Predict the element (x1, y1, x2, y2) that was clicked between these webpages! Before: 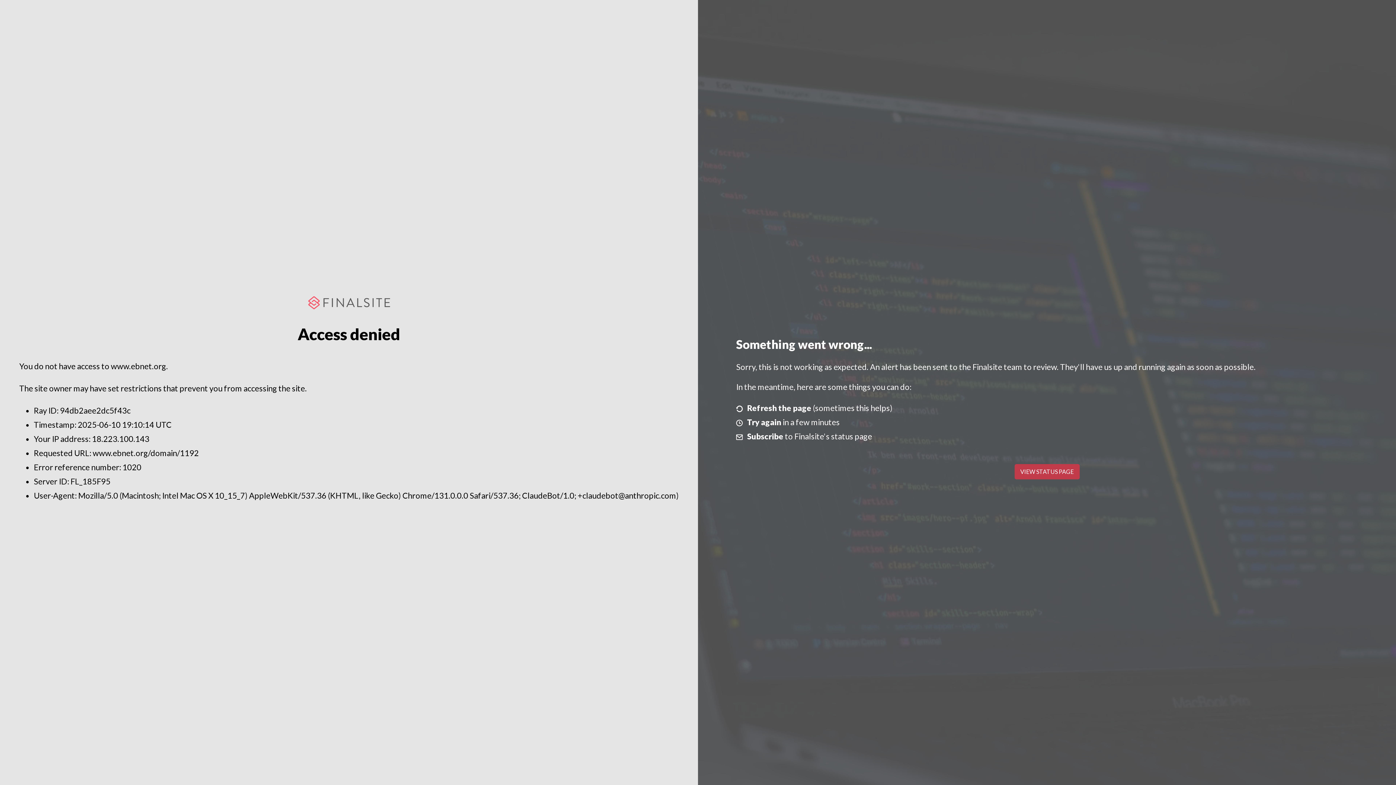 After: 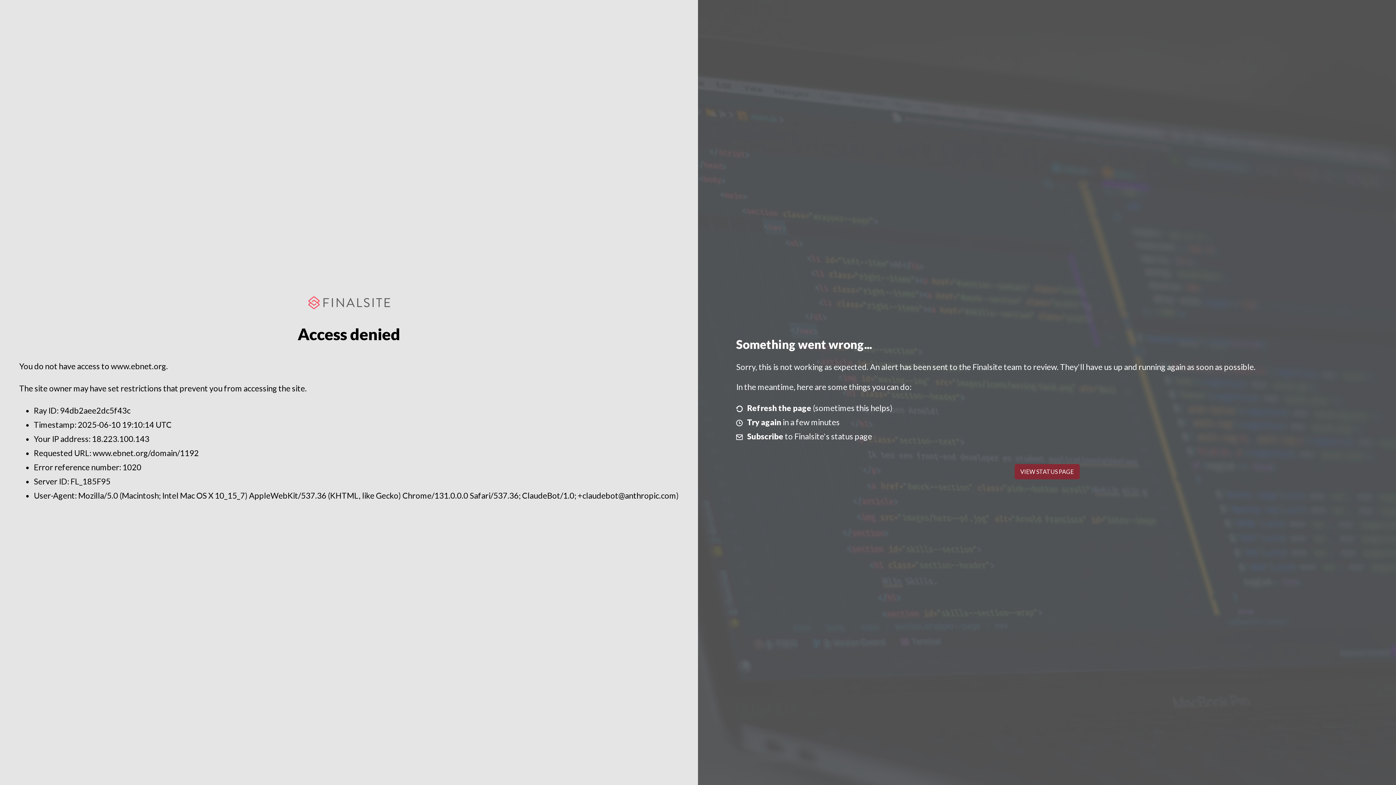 Action: bbox: (1014, 464, 1079, 479) label: VIEW STATUS PAGE